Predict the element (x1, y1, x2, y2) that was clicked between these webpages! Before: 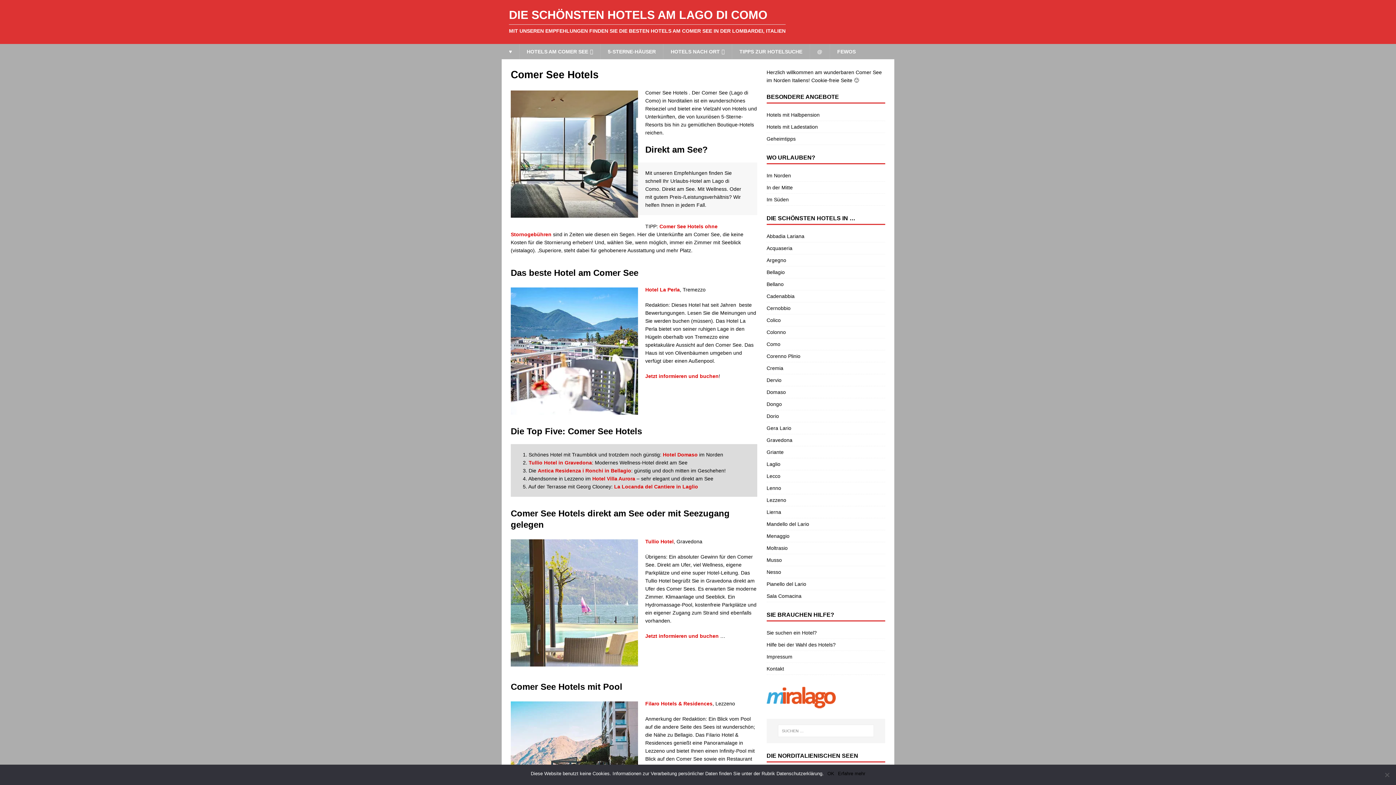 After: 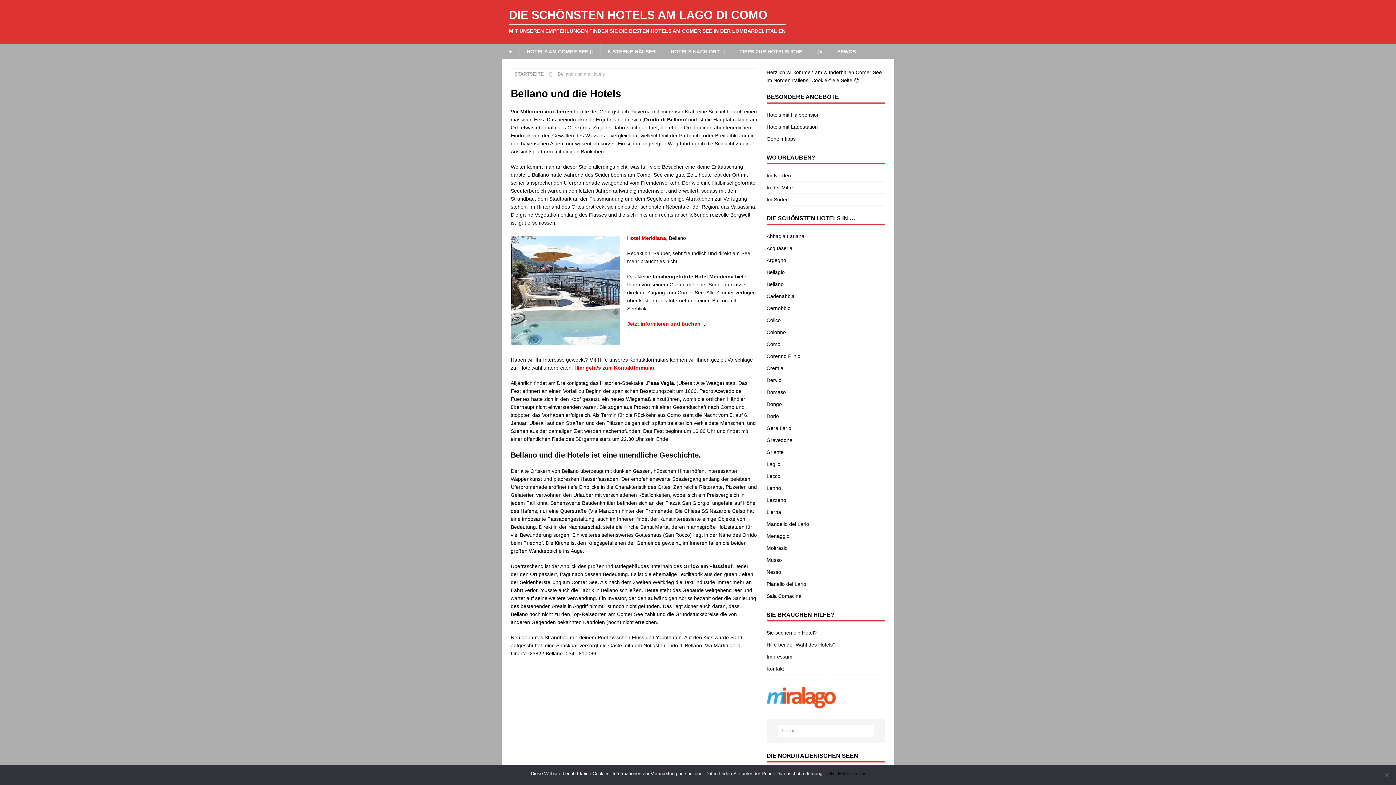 Action: label: Bellano bbox: (766, 278, 885, 290)